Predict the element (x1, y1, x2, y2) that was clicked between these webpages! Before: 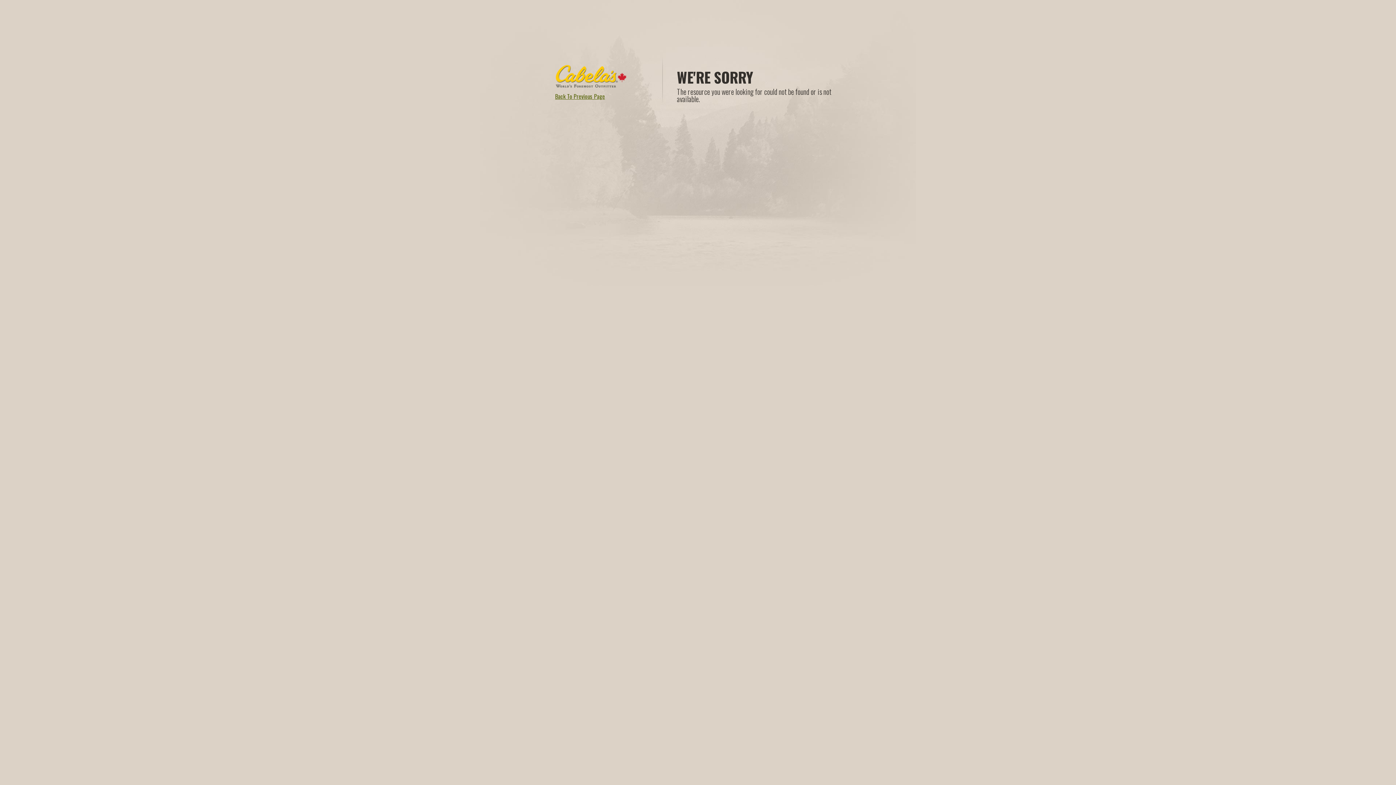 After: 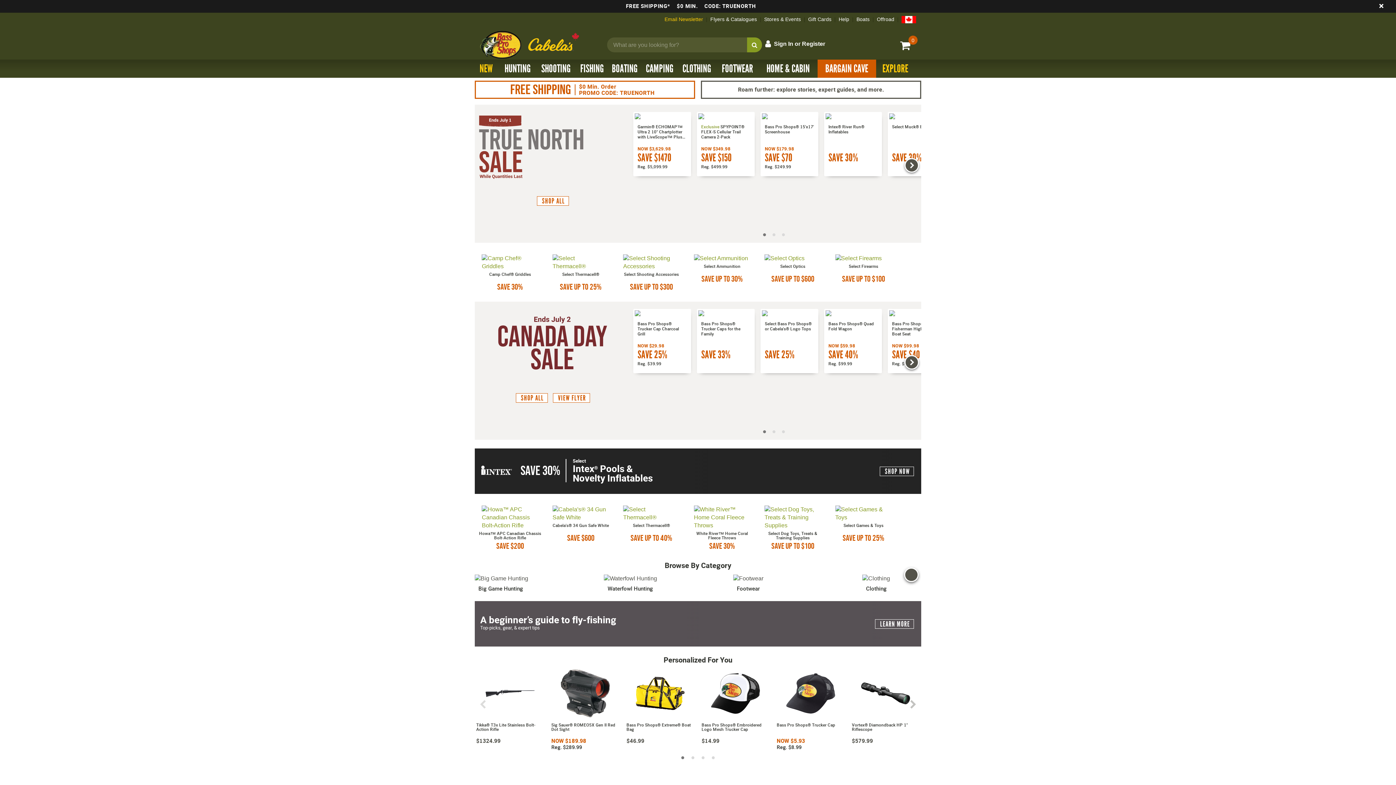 Action: bbox: (555, 85, 628, 93)